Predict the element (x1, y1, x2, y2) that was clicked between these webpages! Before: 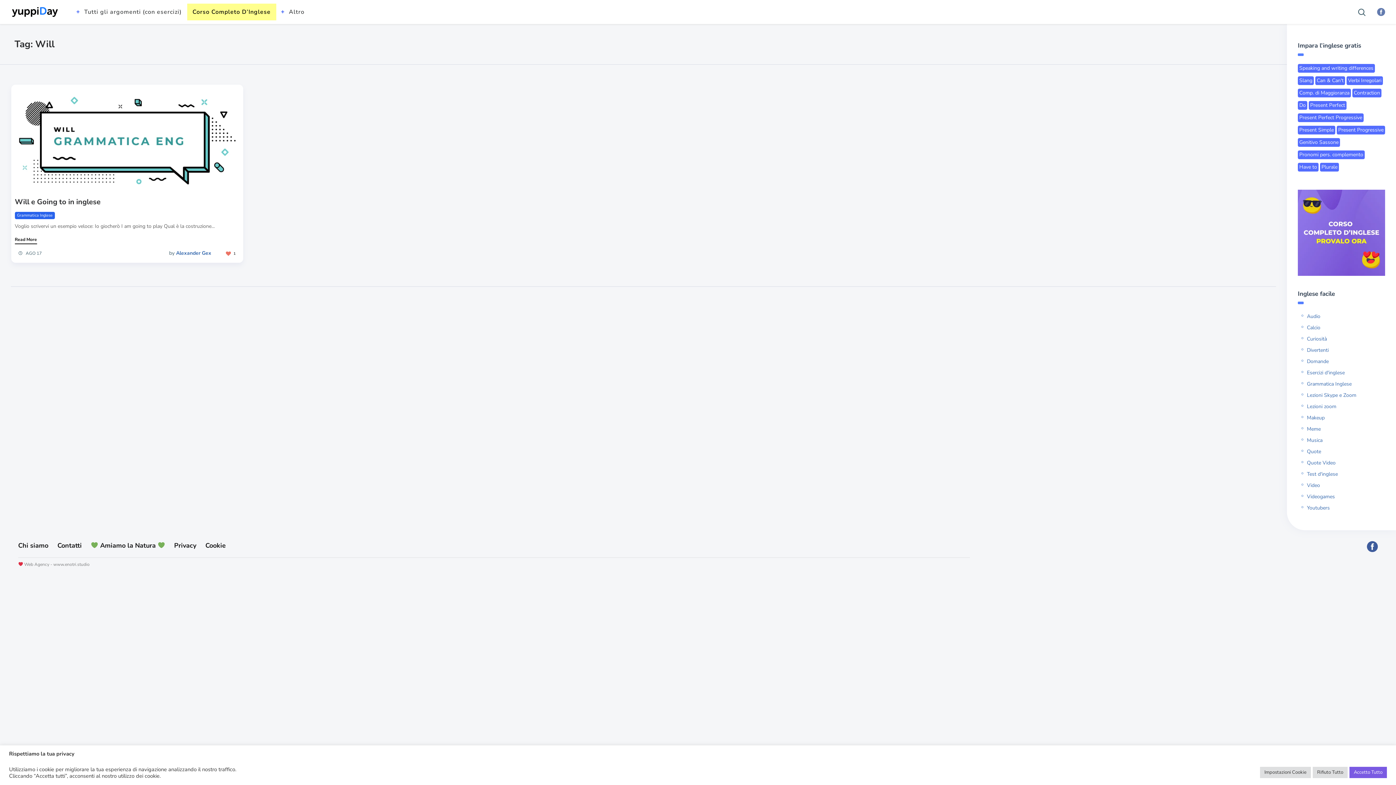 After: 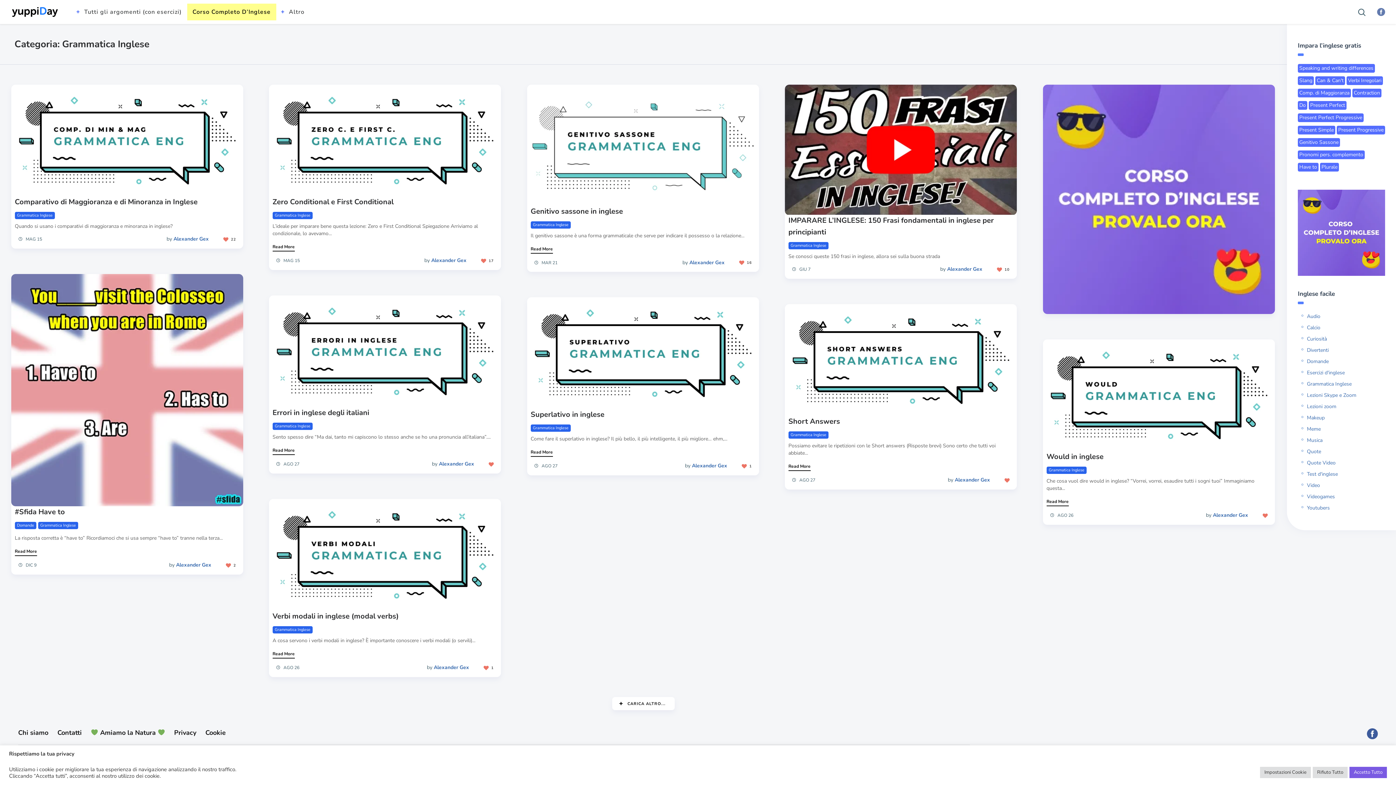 Action: label: Grammatica Inglese bbox: (14, 212, 54, 219)